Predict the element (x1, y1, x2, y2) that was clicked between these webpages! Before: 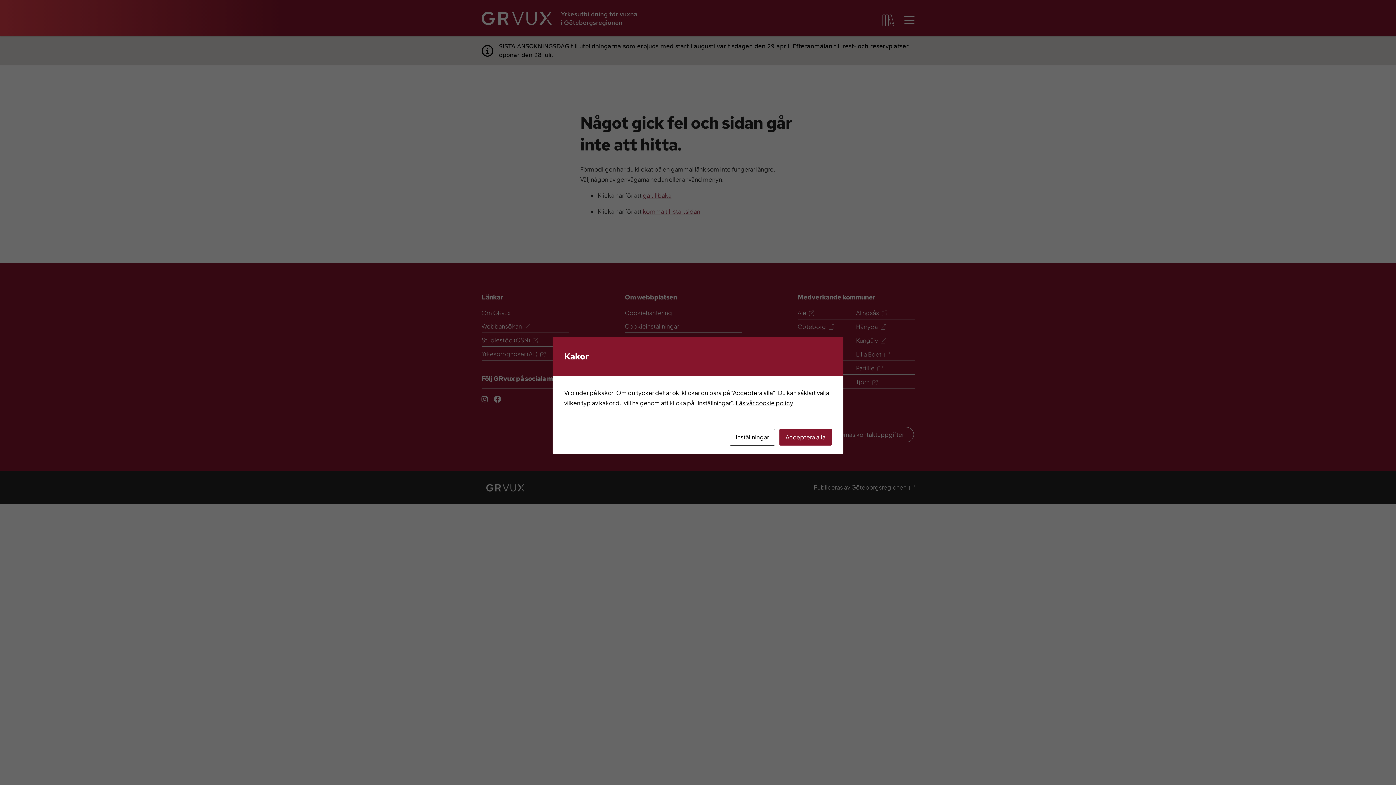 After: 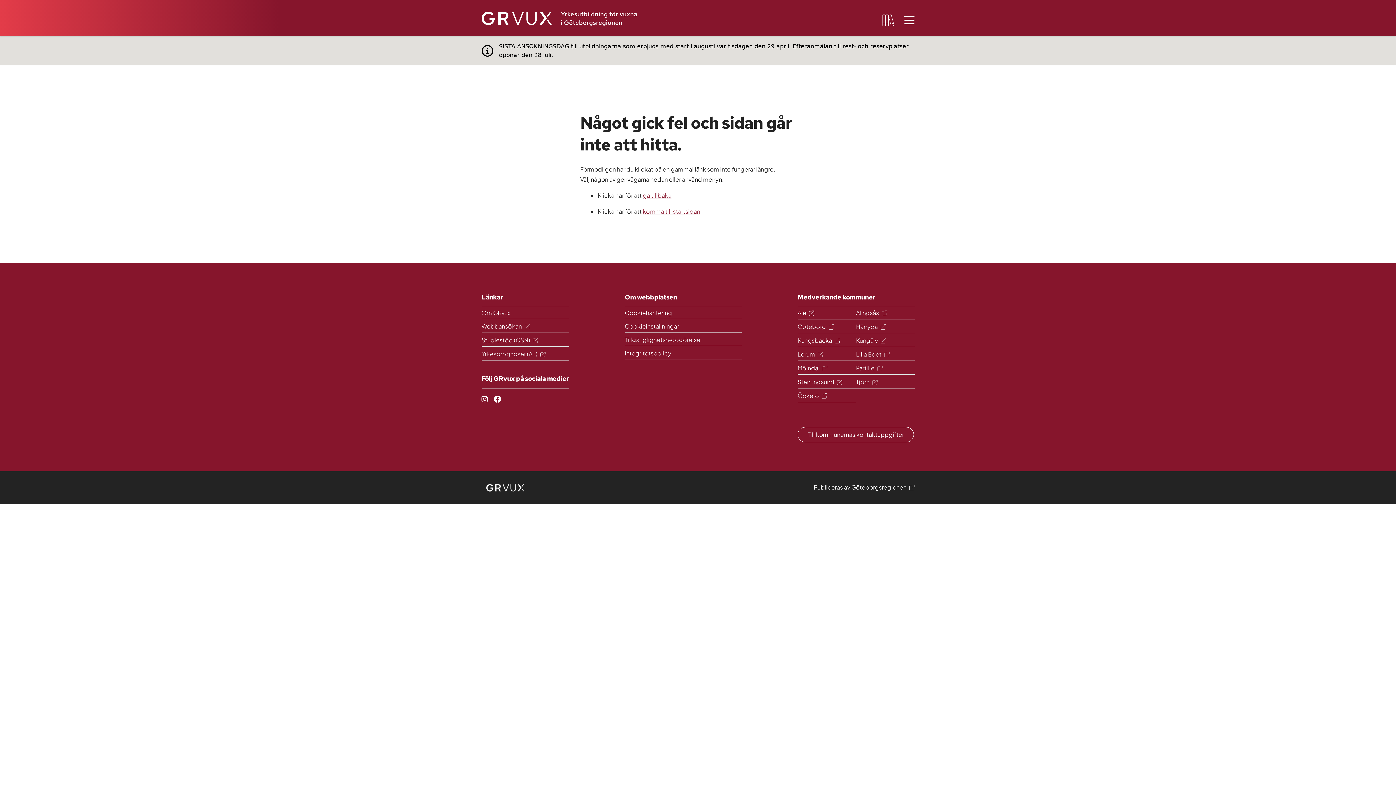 Action: label: Acceptera alla bbox: (779, 428, 832, 445)